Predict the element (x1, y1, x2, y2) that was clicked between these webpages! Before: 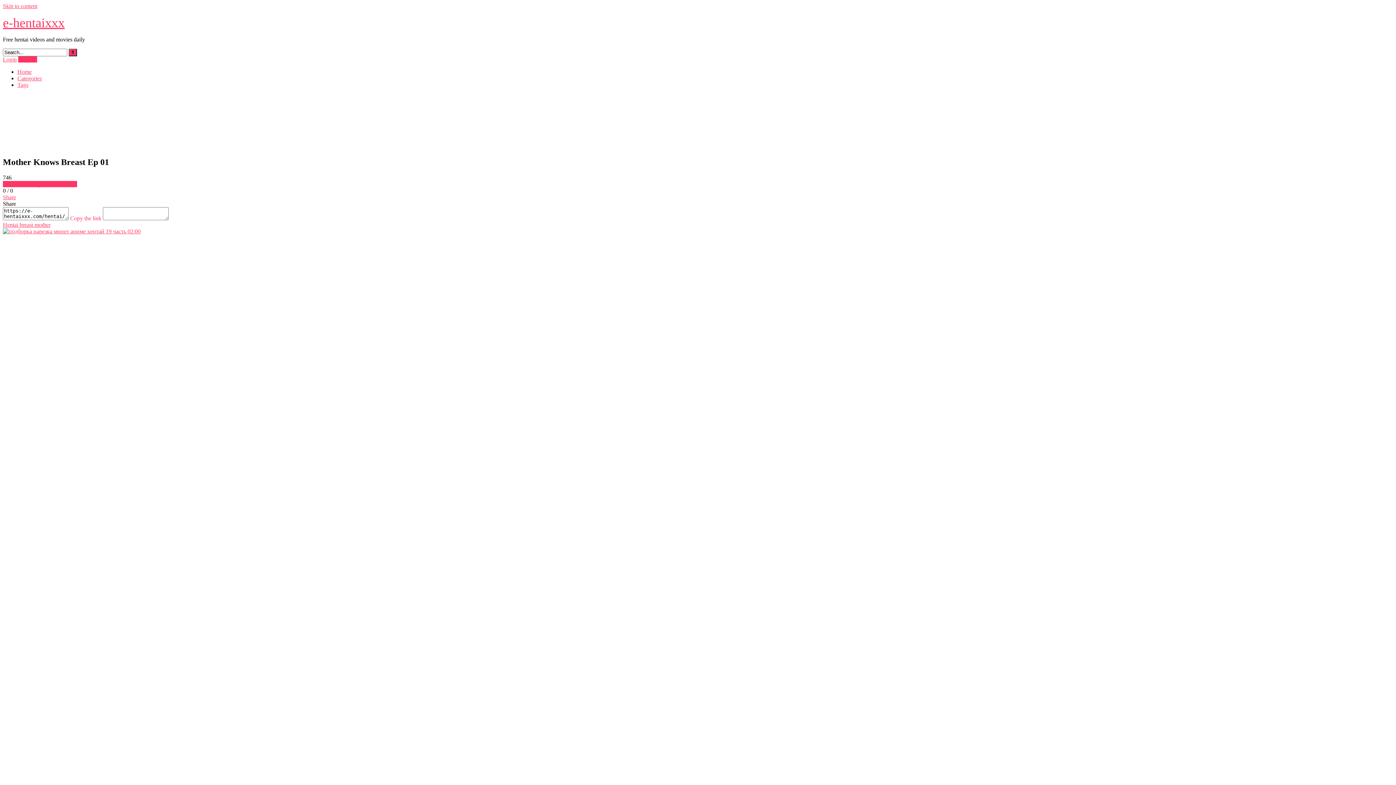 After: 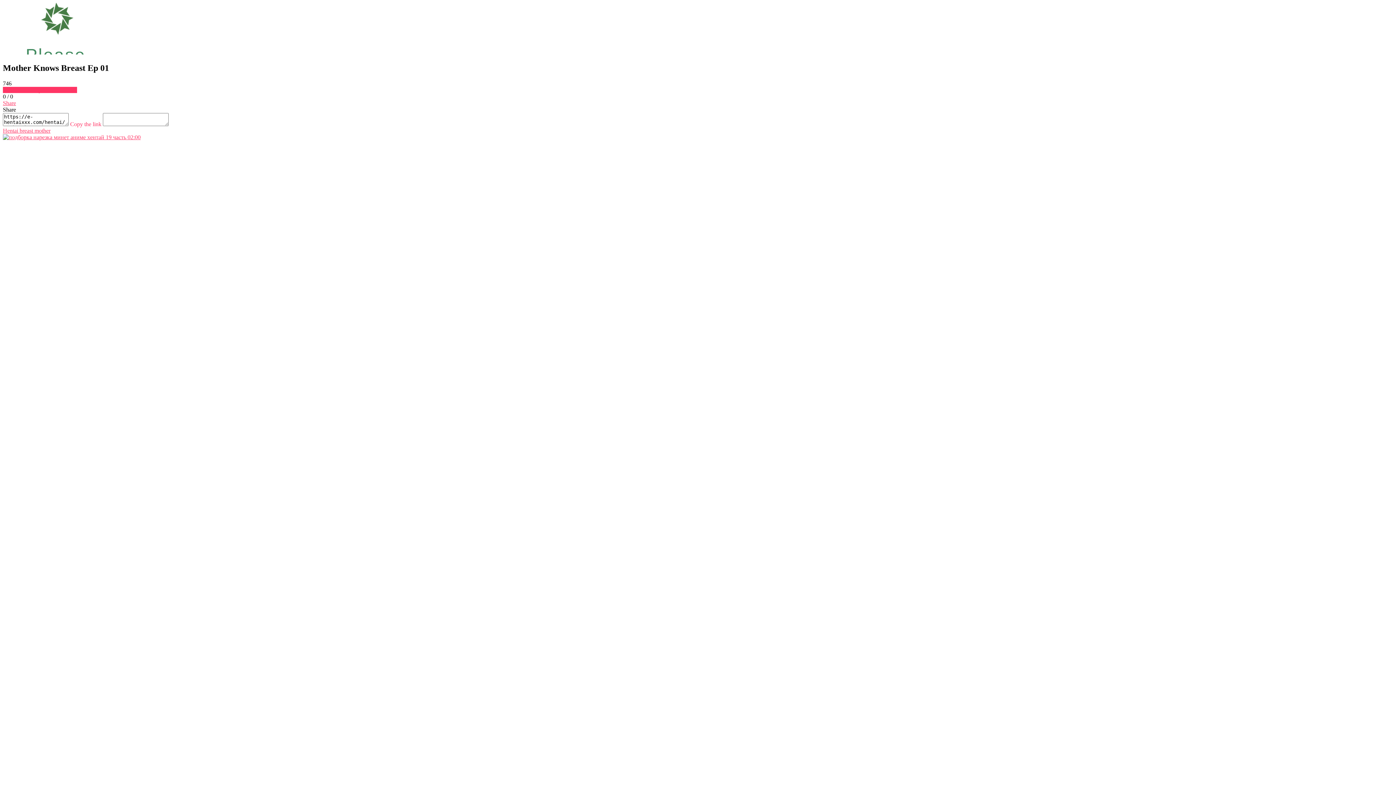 Action: label: Skip to content bbox: (2, 2, 37, 9)